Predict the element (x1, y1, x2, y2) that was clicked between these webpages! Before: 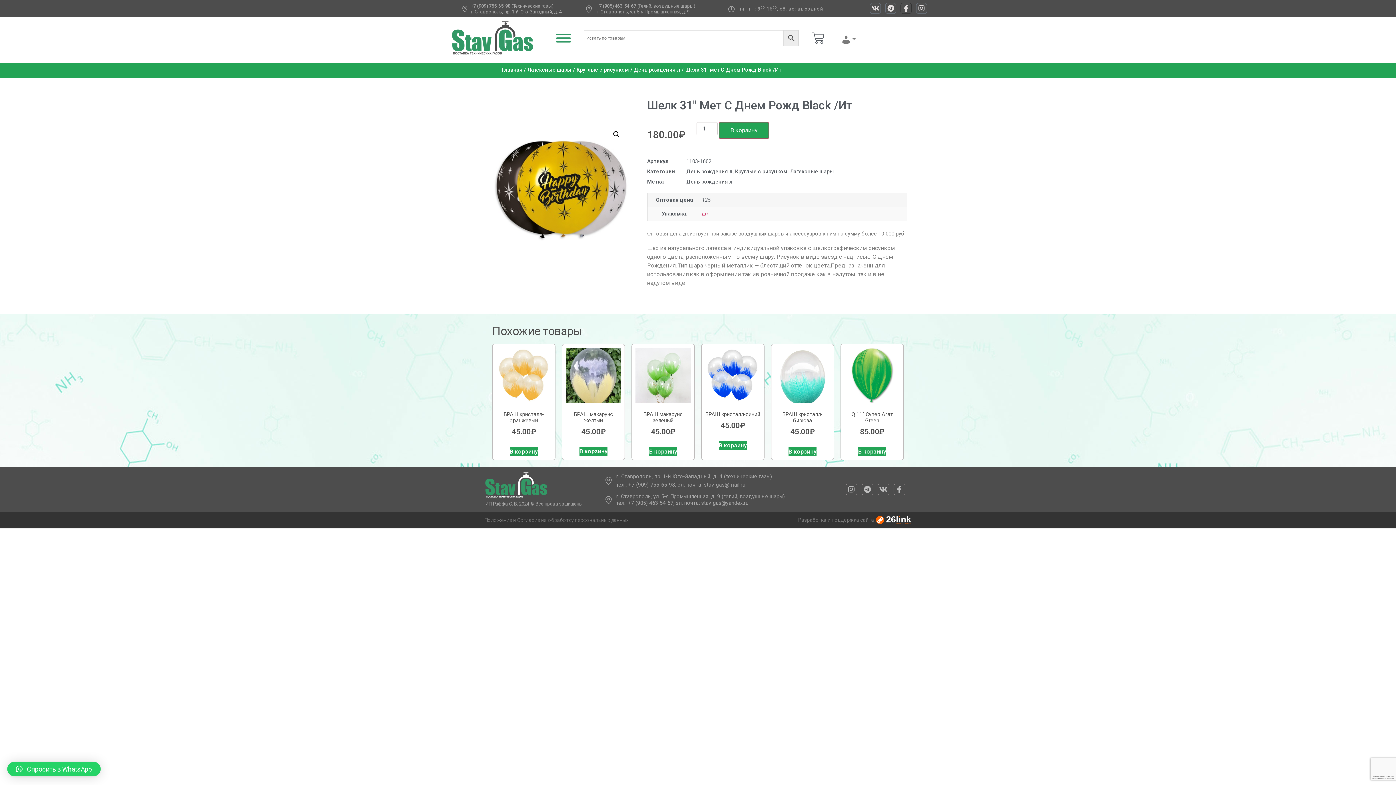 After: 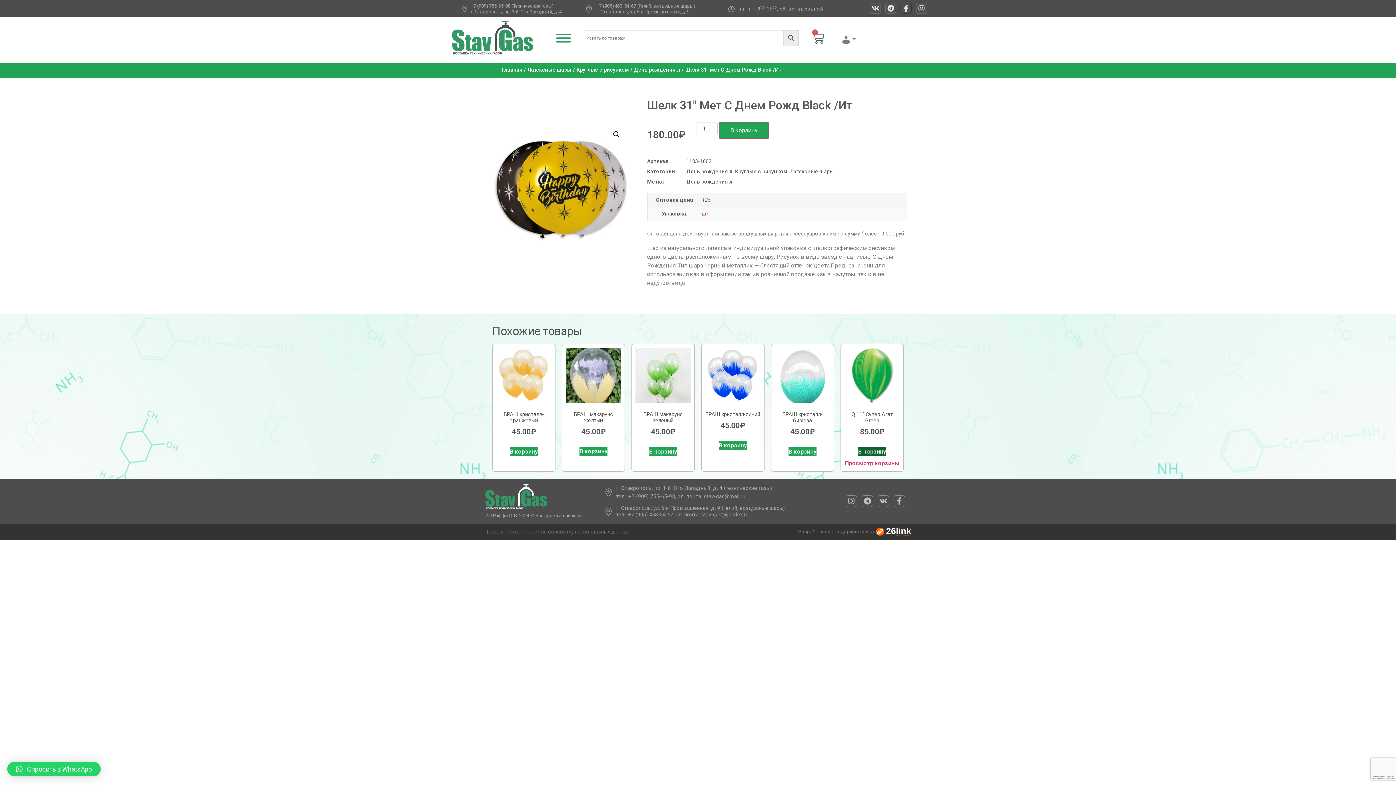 Action: label: Добавить в корзину “Q 11" Супер Агат Green” bbox: (858, 447, 886, 456)